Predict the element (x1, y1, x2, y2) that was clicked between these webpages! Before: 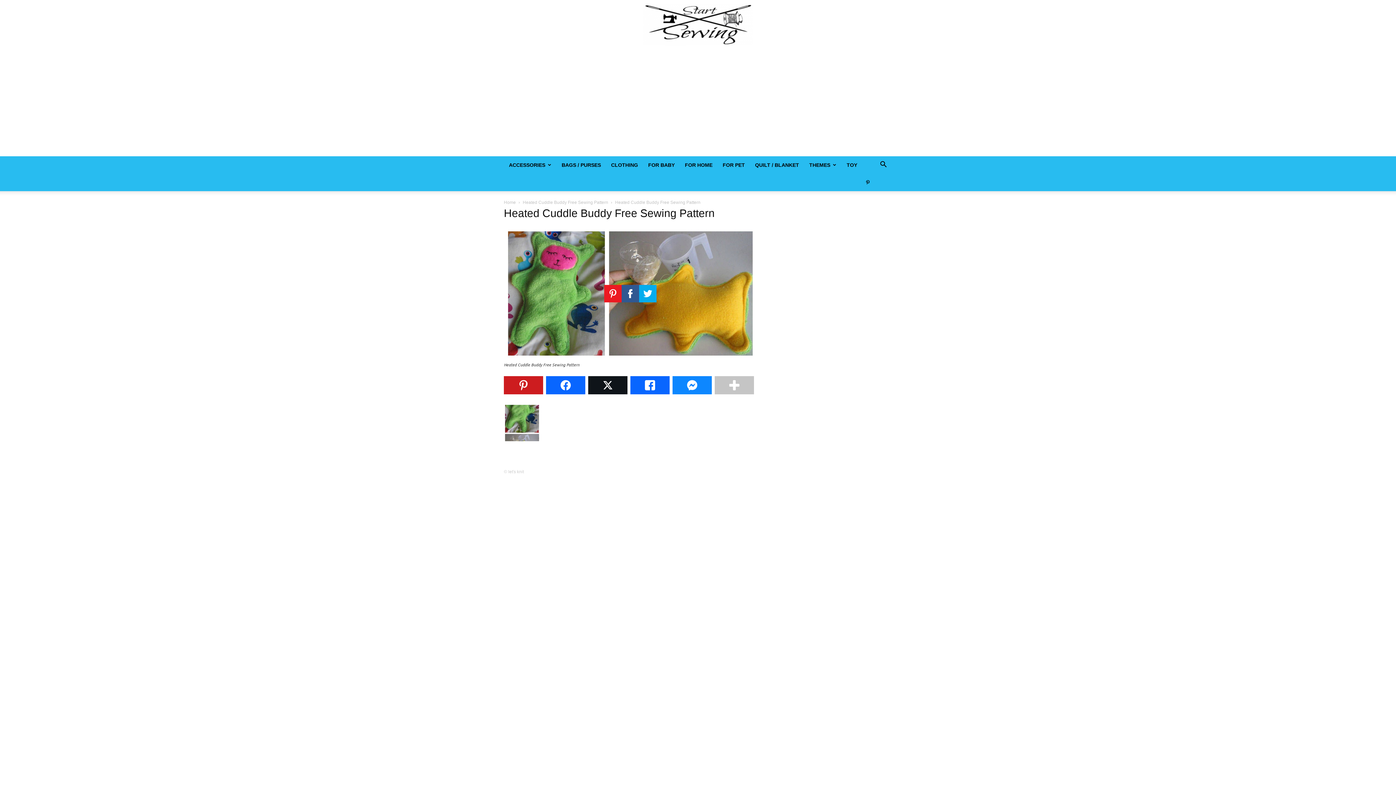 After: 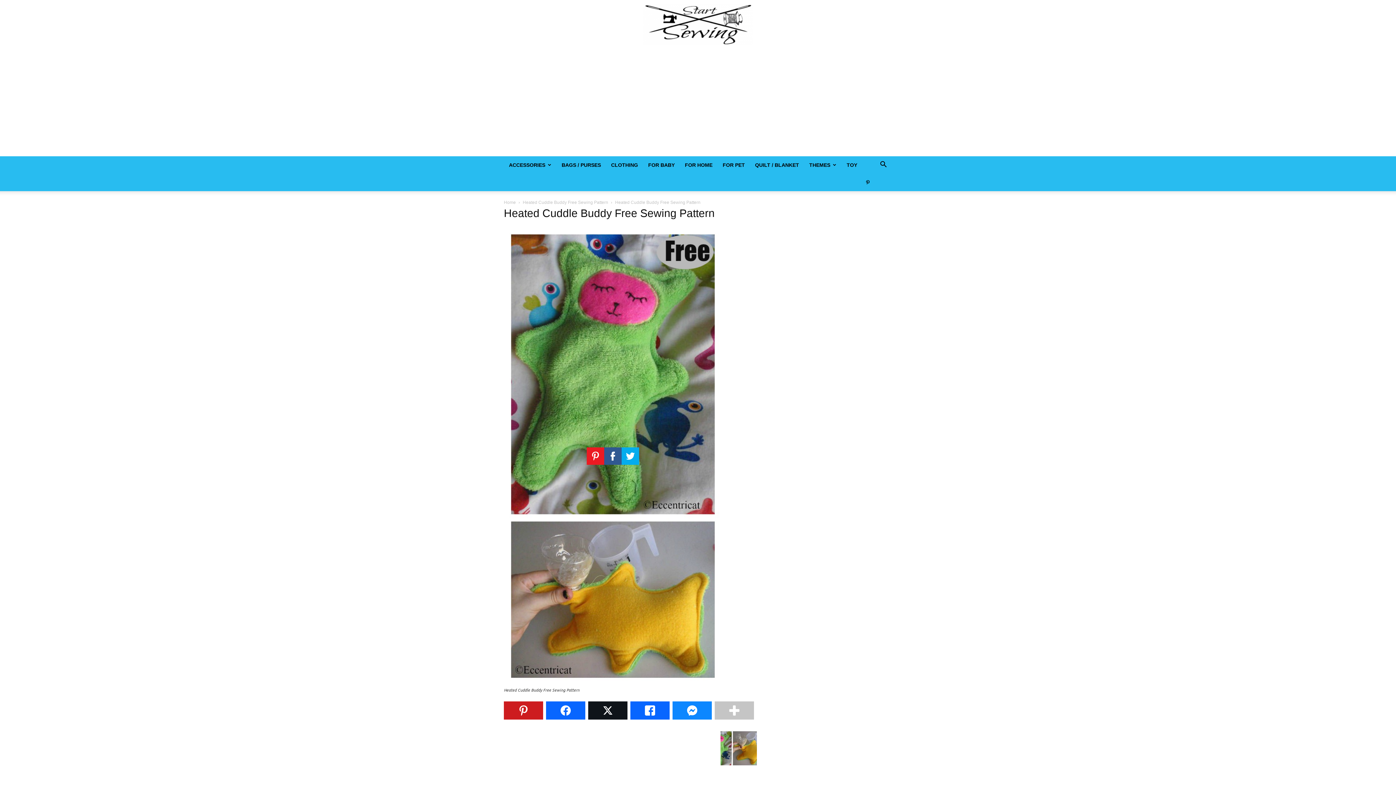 Action: bbox: (504, 436, 540, 442)